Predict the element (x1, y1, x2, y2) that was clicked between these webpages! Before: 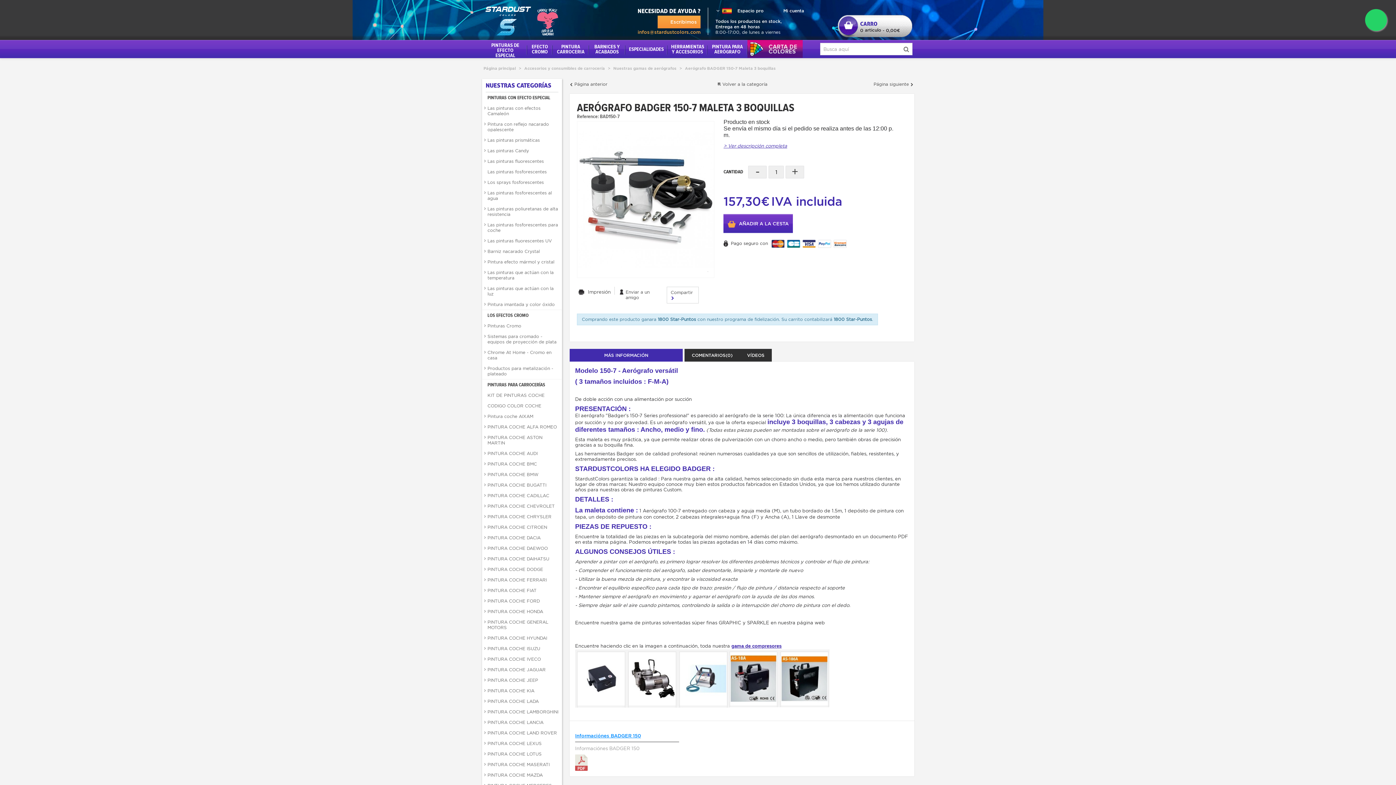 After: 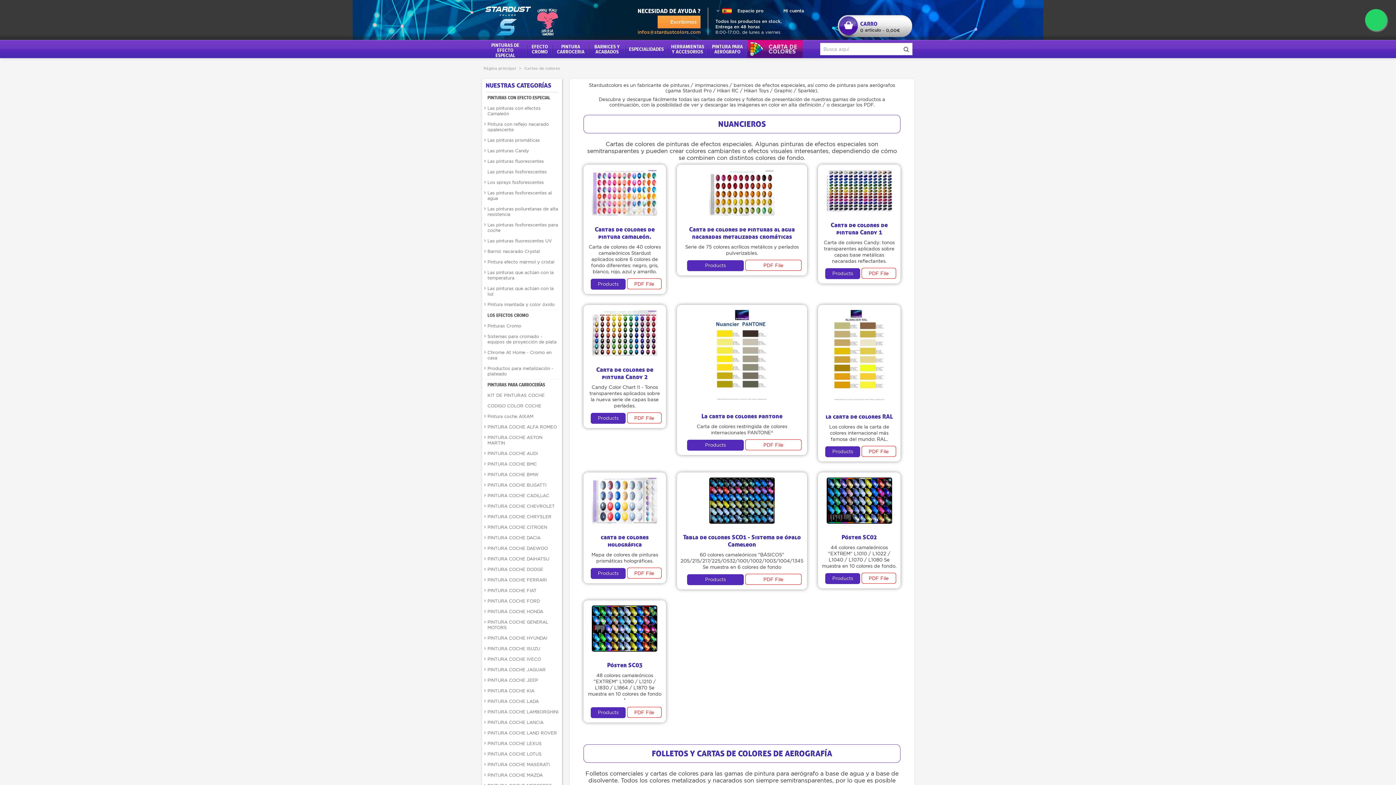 Action: label: CARTA DE COLORES bbox: (747, 40, 802, 58)